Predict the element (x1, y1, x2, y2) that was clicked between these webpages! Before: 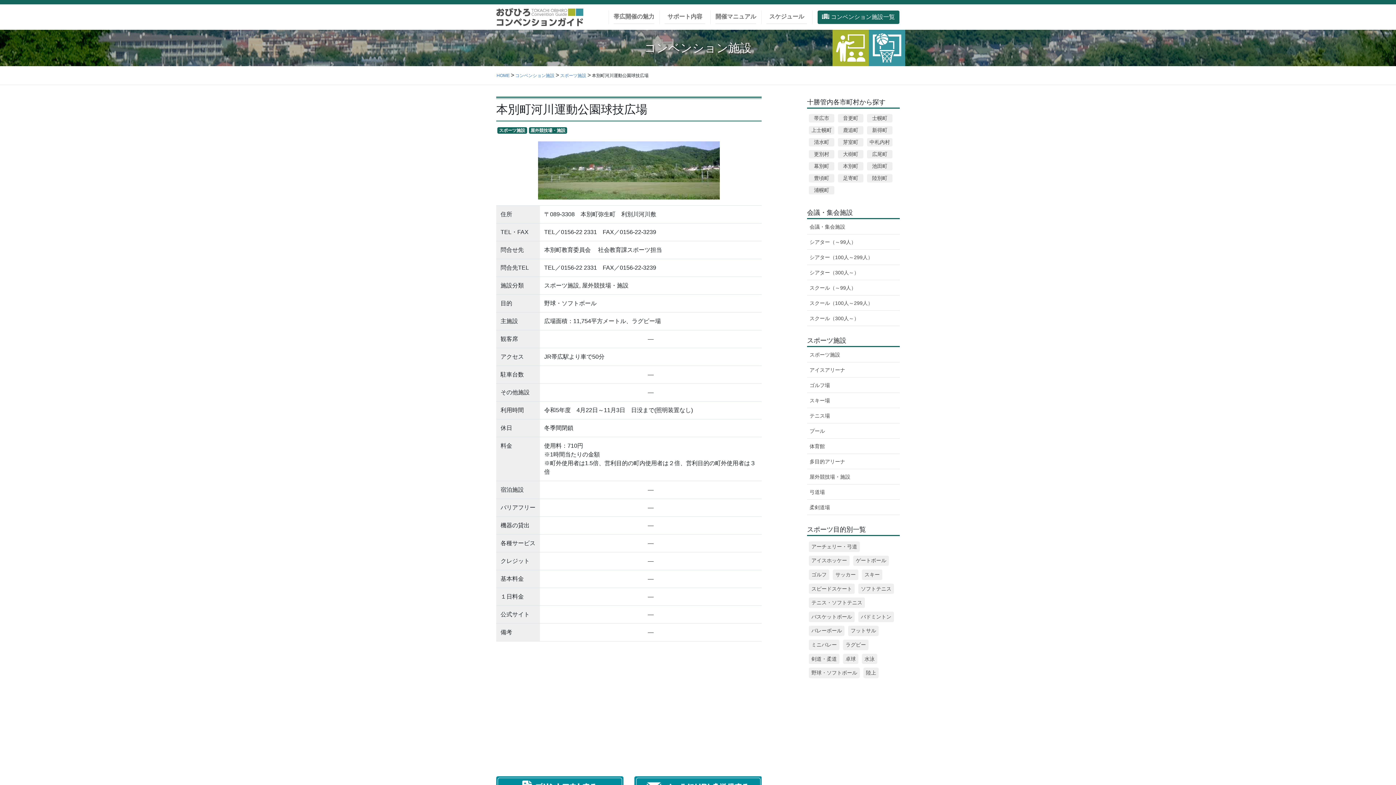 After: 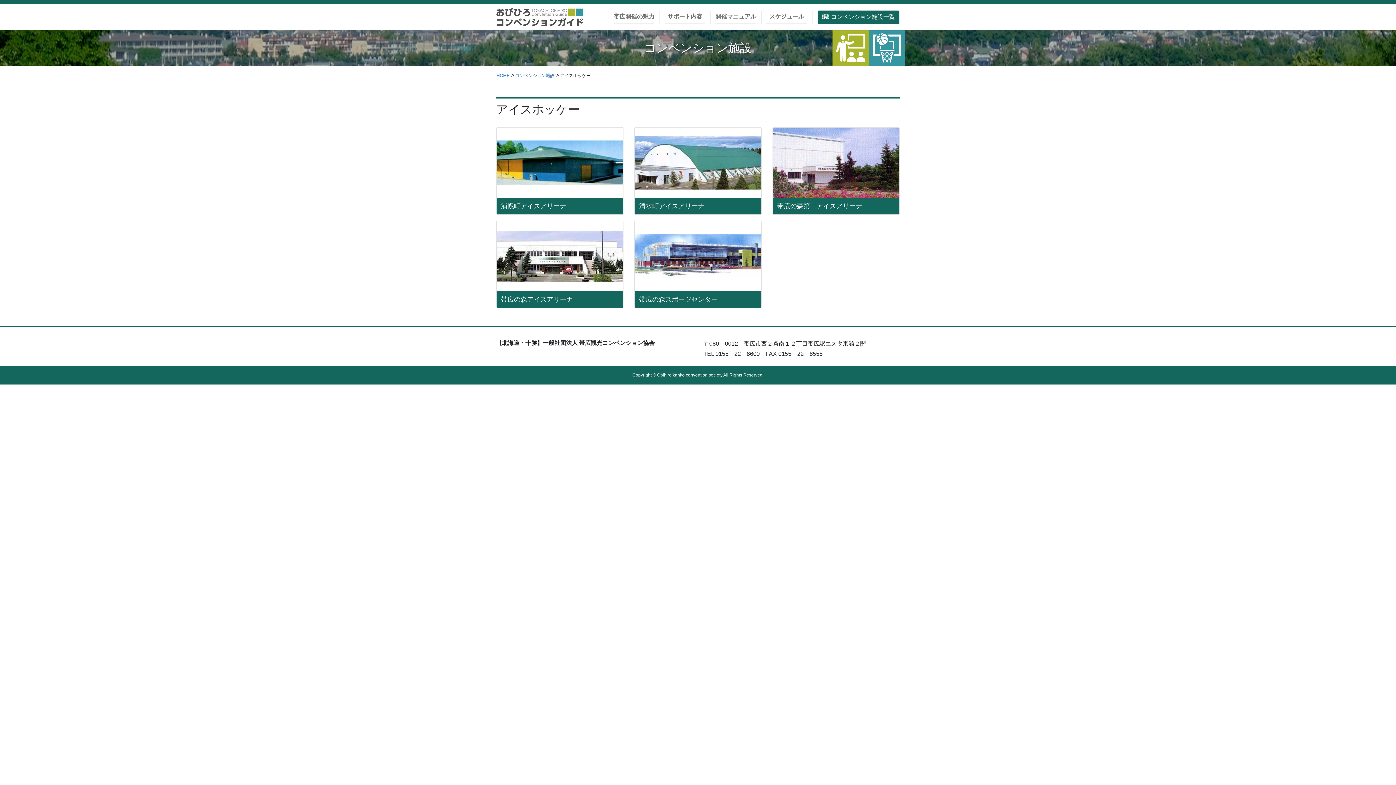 Action: bbox: (809, 555, 849, 566) label: アイスホッケー